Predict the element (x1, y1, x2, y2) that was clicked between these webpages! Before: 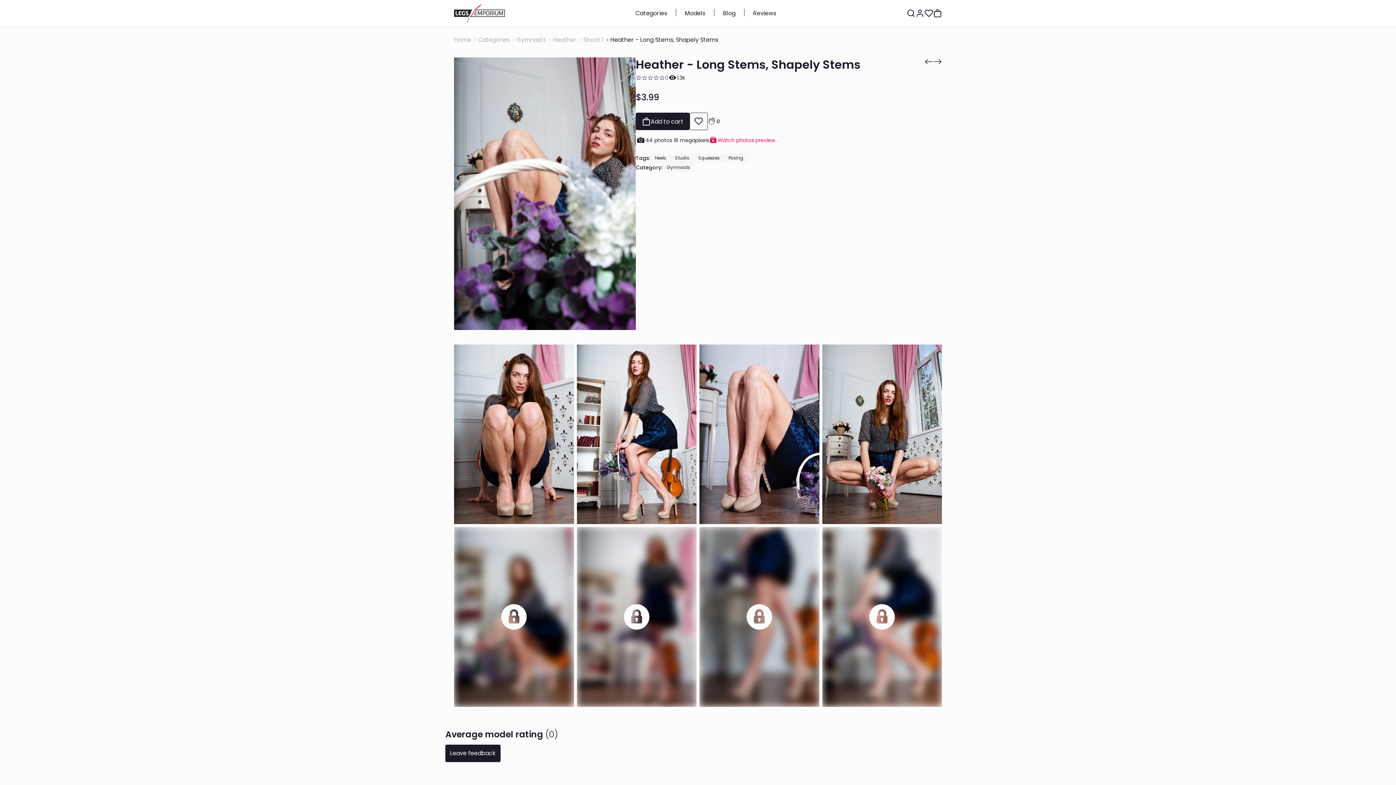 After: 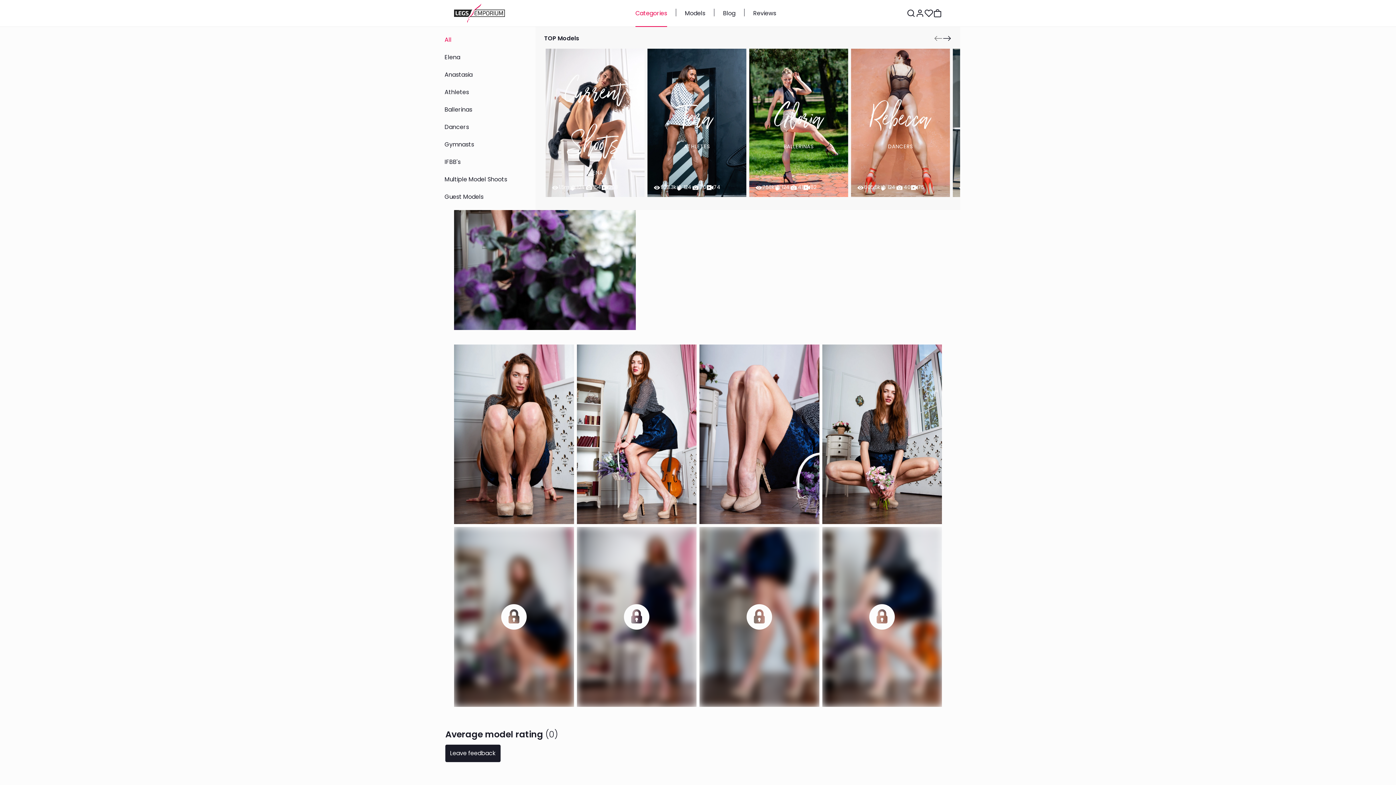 Action: label: Categories bbox: (635, 8, 667, 17)